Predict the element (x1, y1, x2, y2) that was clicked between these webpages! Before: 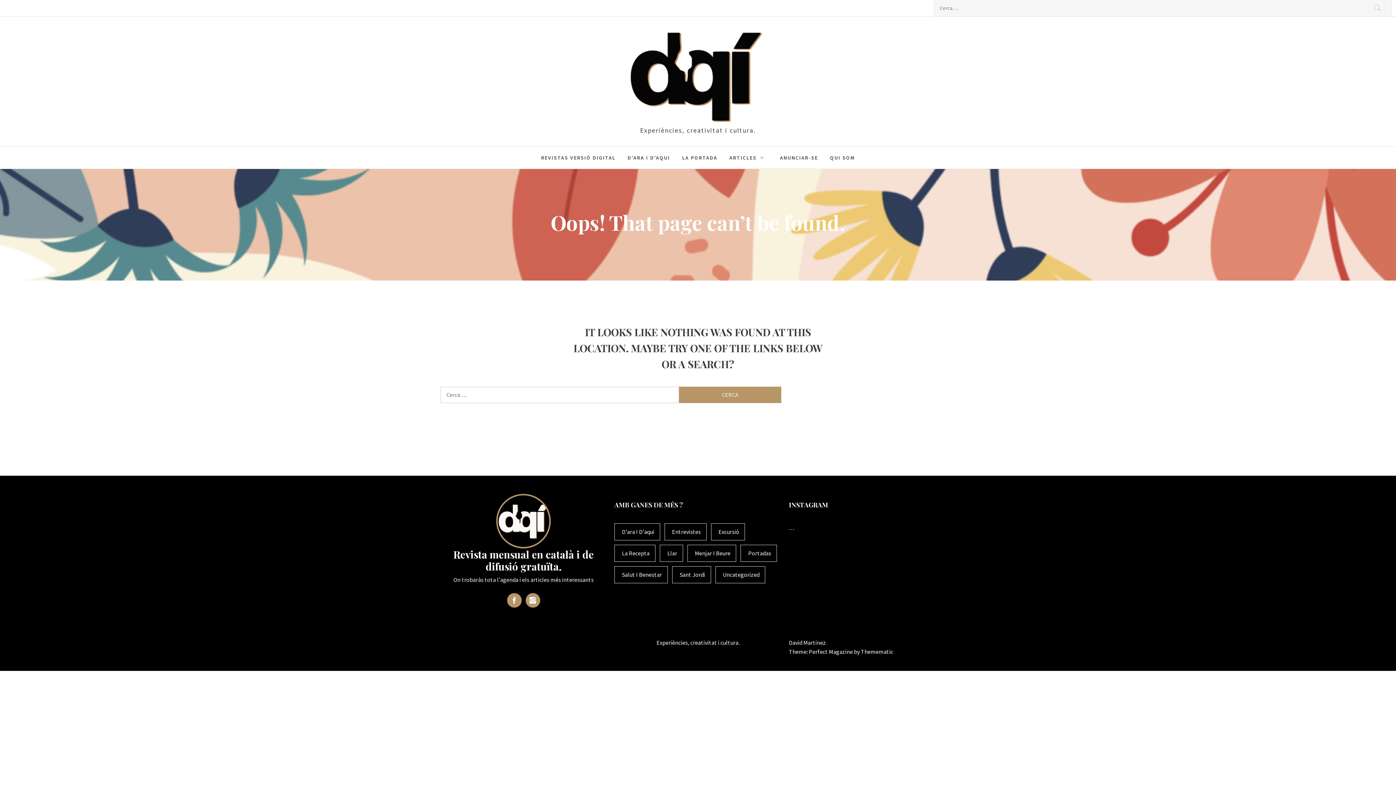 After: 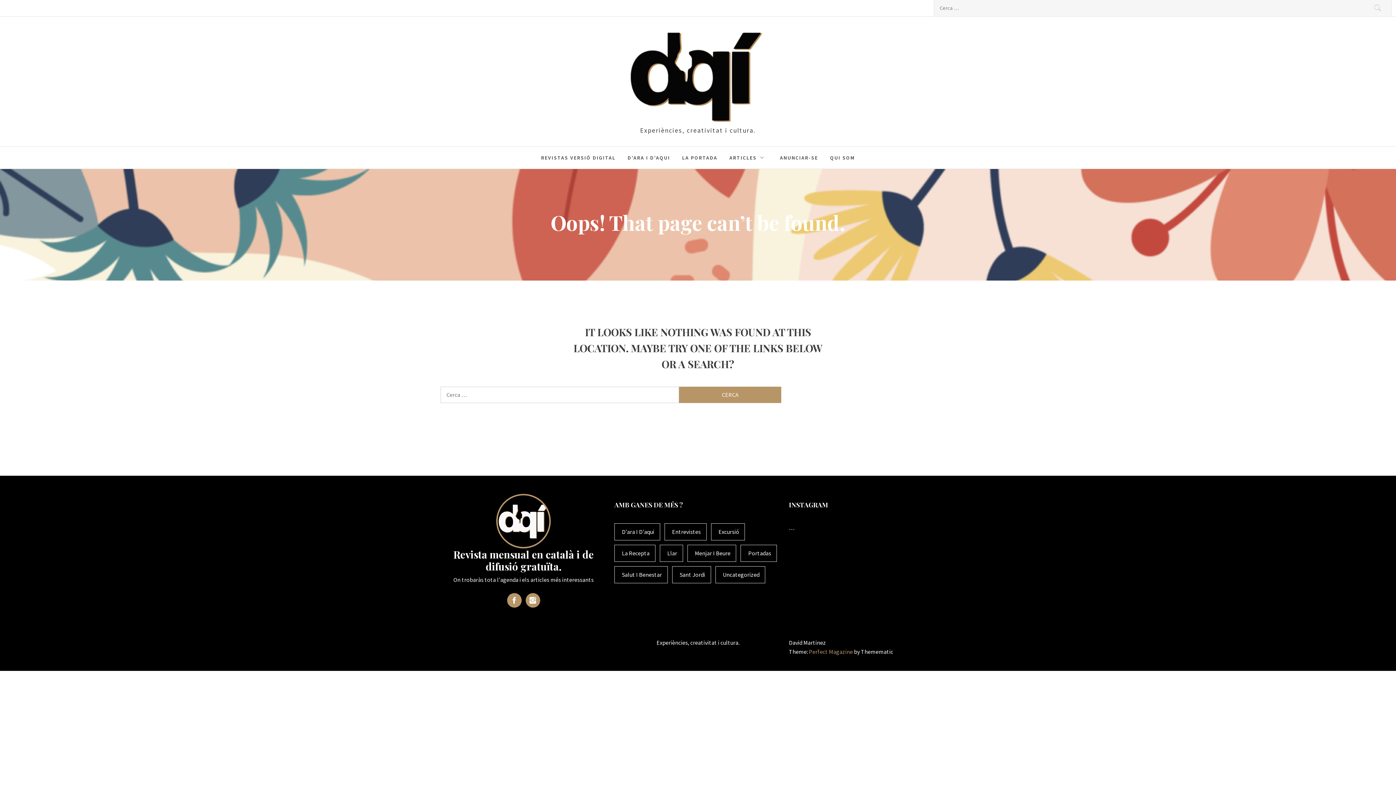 Action: label: Perfect Magazine  bbox: (809, 648, 854, 655)